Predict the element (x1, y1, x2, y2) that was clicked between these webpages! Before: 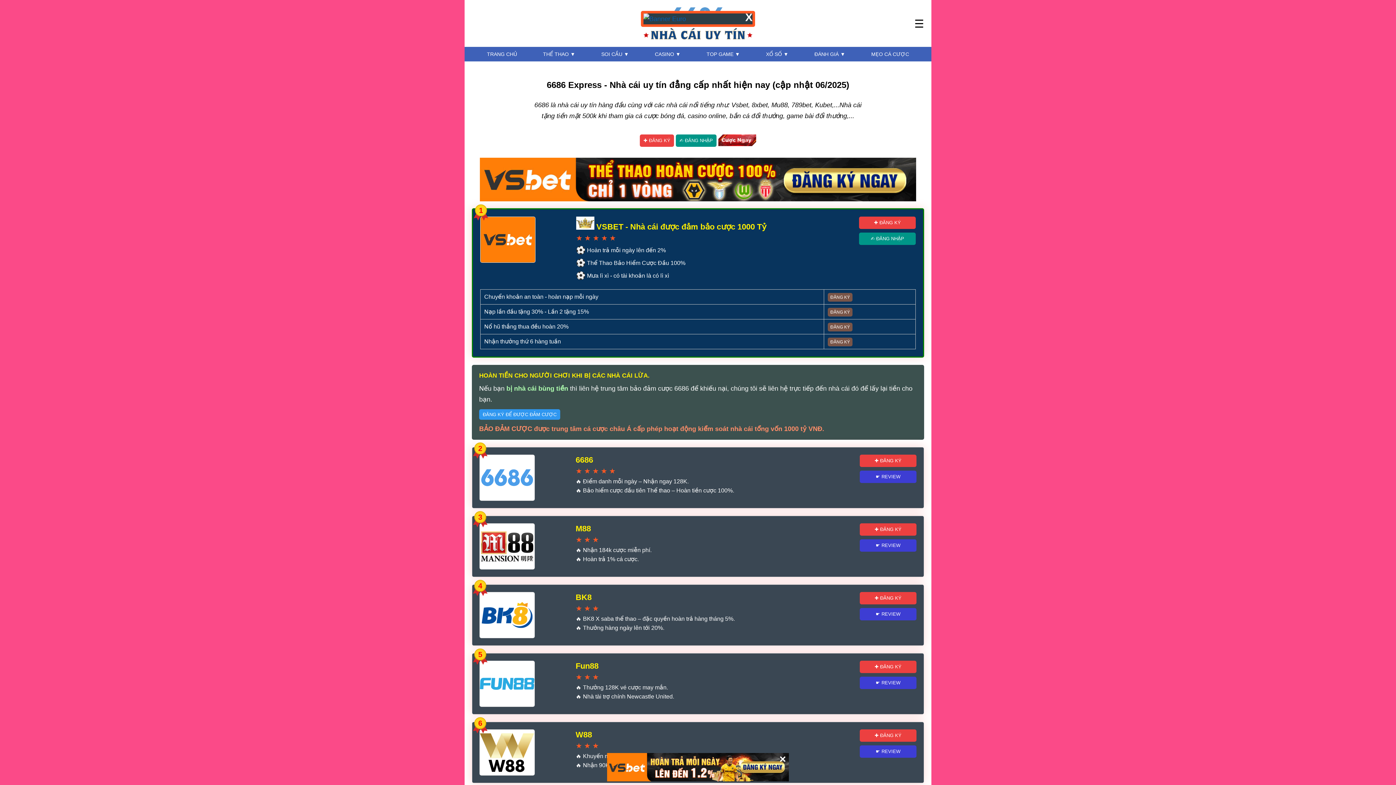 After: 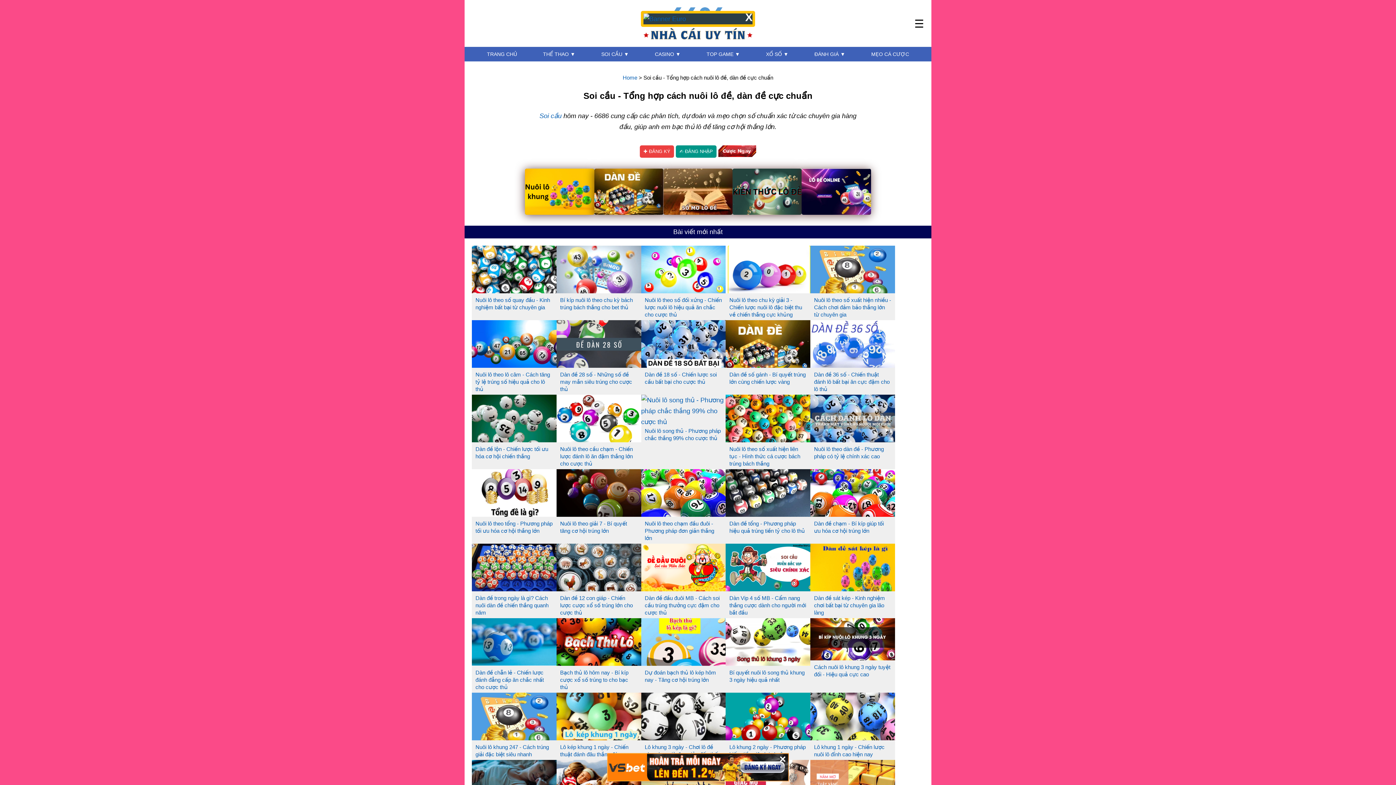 Action: bbox: (597, 46, 632, 61) label: SOI CẦU ▼